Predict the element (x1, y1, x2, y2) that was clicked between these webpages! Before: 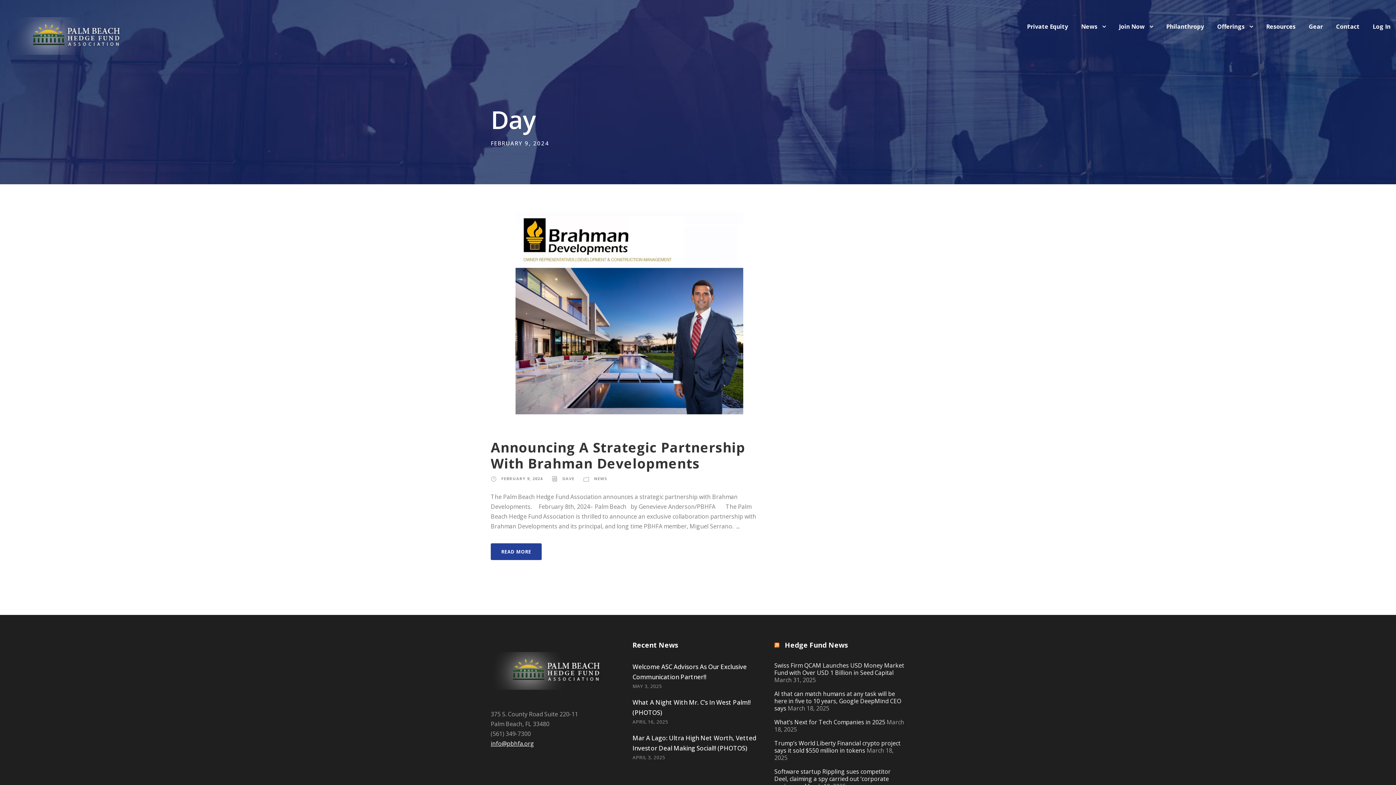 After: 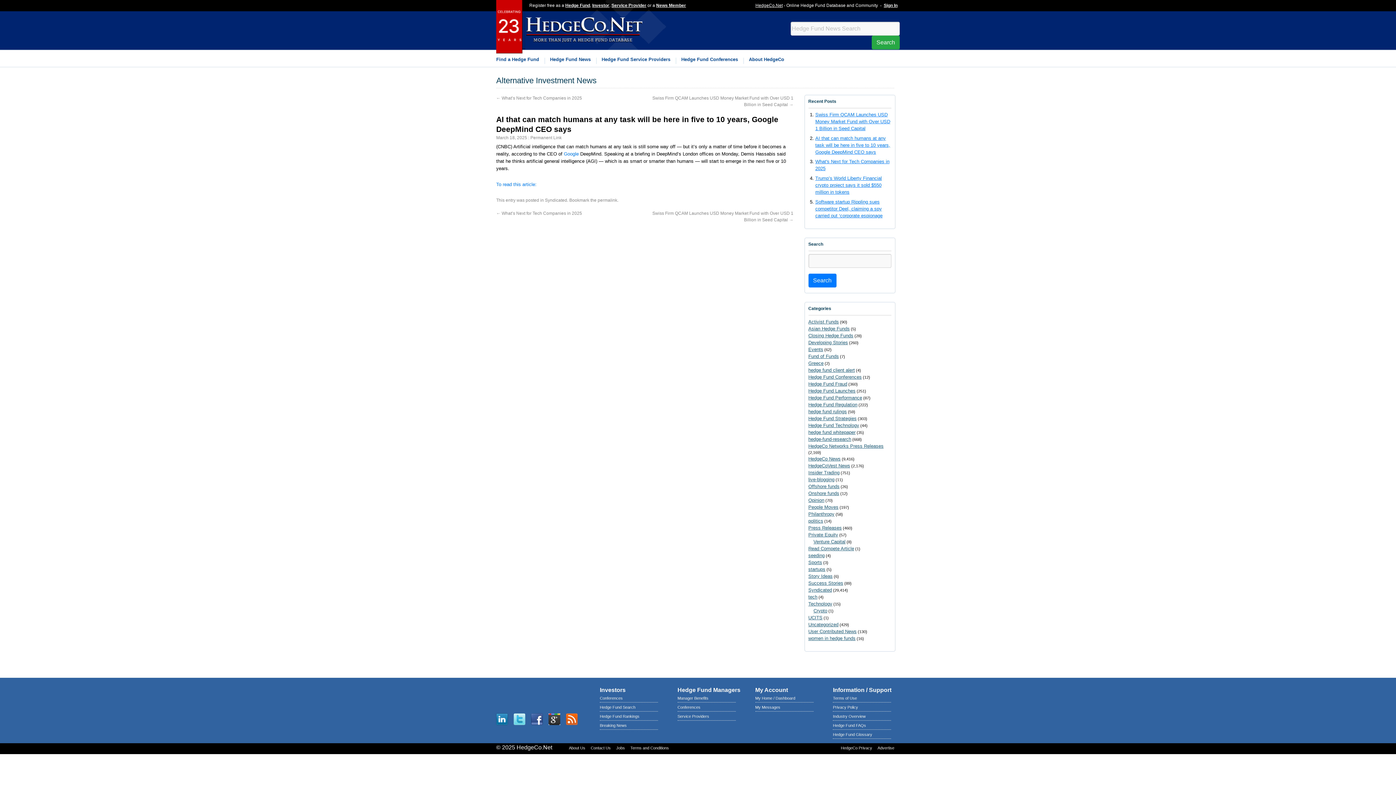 Action: label: AI that can match humans at any task will be here in five to 10 years, Google DeepMind CEO says bbox: (774, 690, 901, 712)